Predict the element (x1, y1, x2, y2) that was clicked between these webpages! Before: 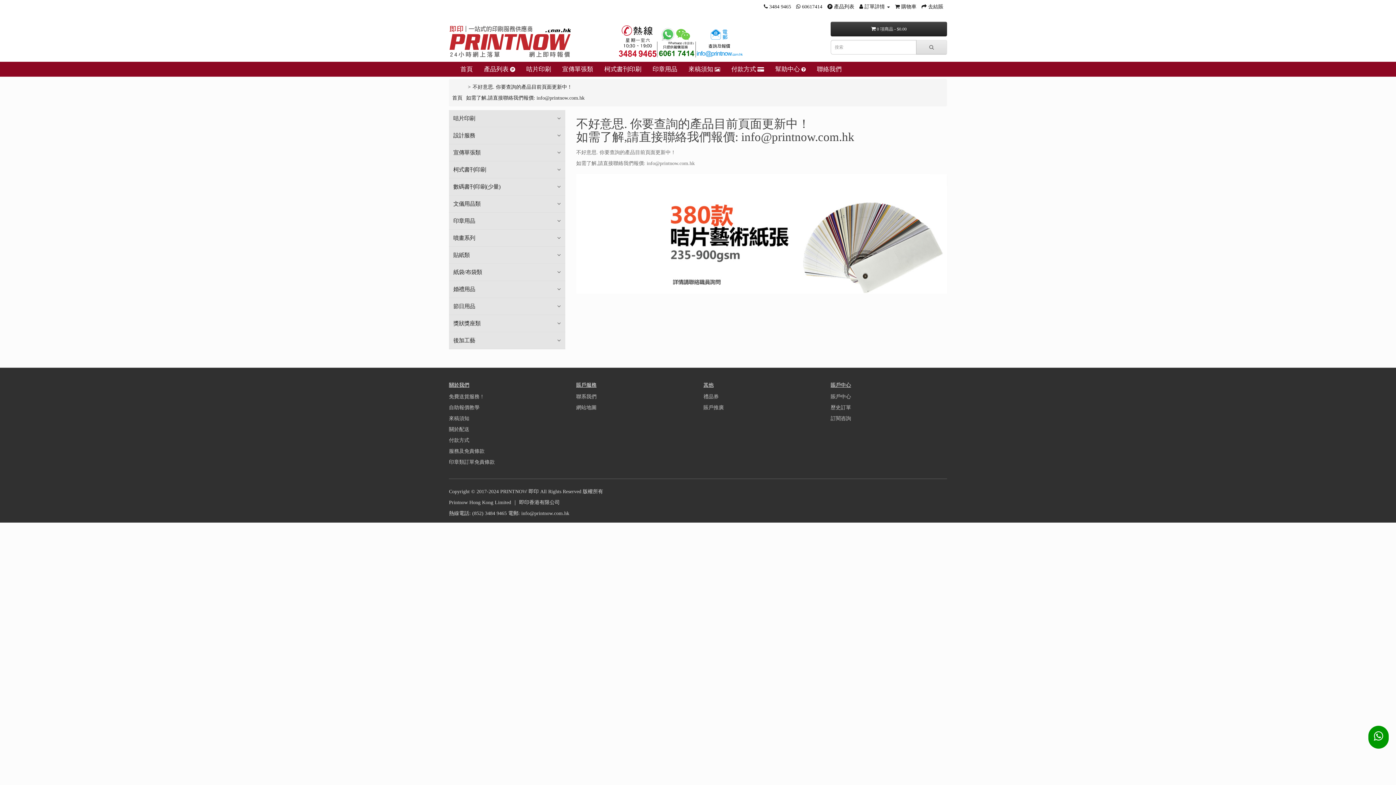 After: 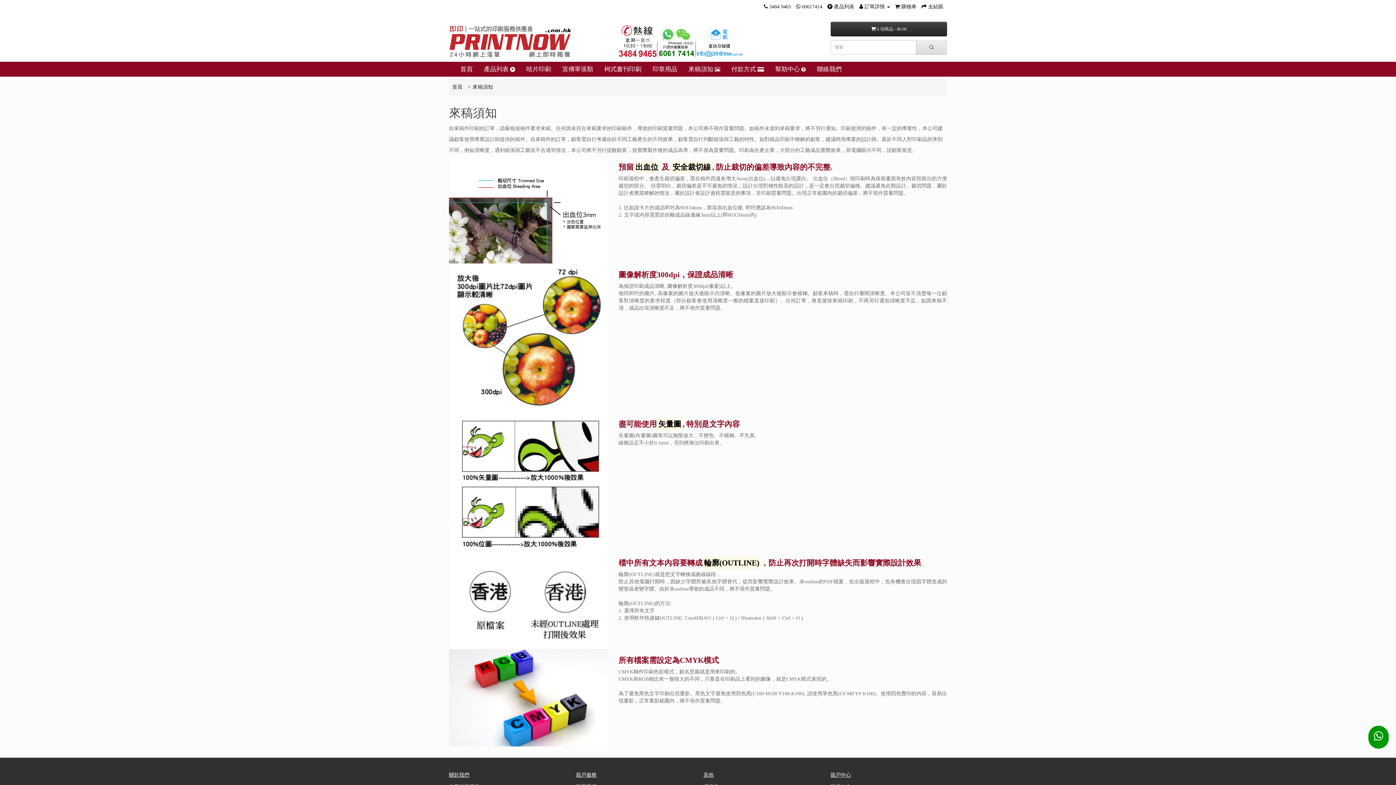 Action: bbox: (683, 60, 725, 78) label: 來稿須知 